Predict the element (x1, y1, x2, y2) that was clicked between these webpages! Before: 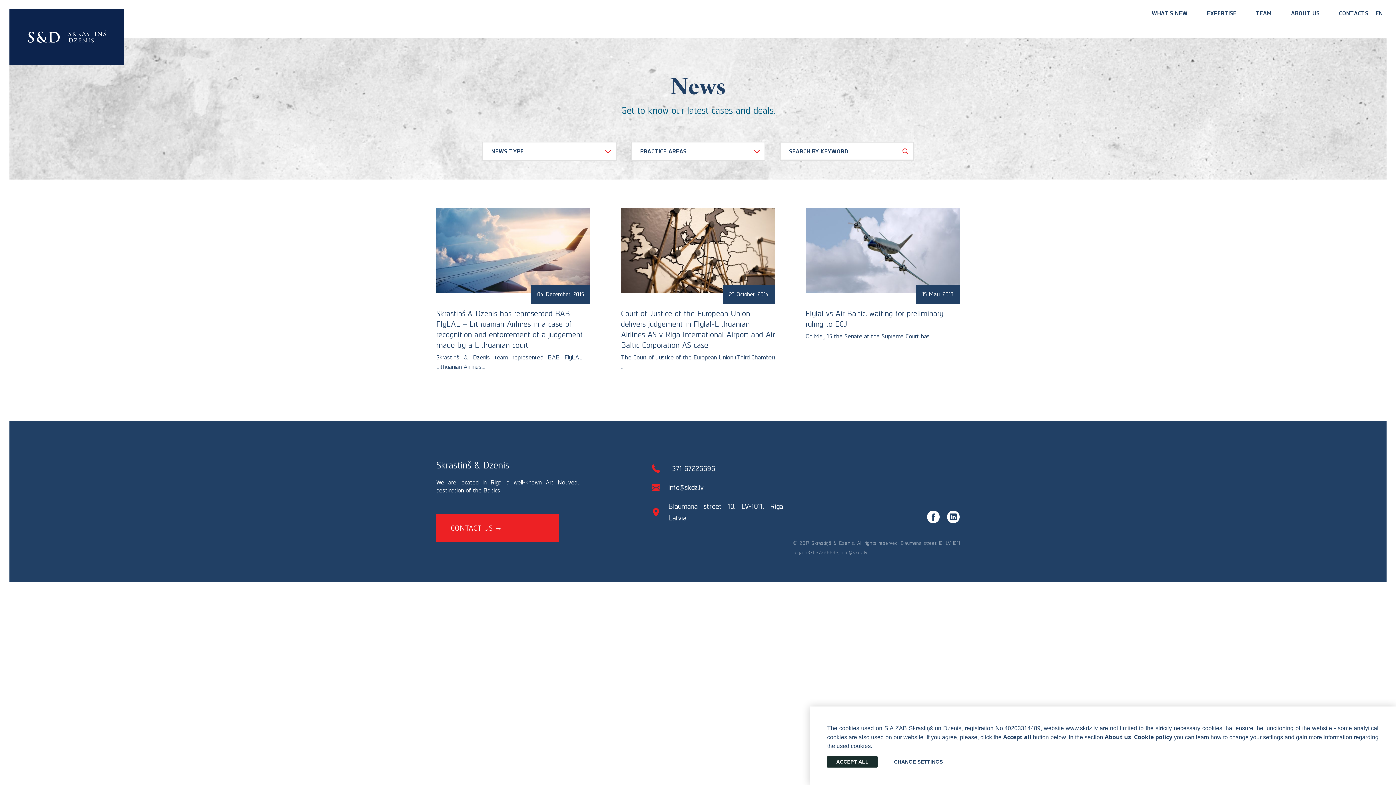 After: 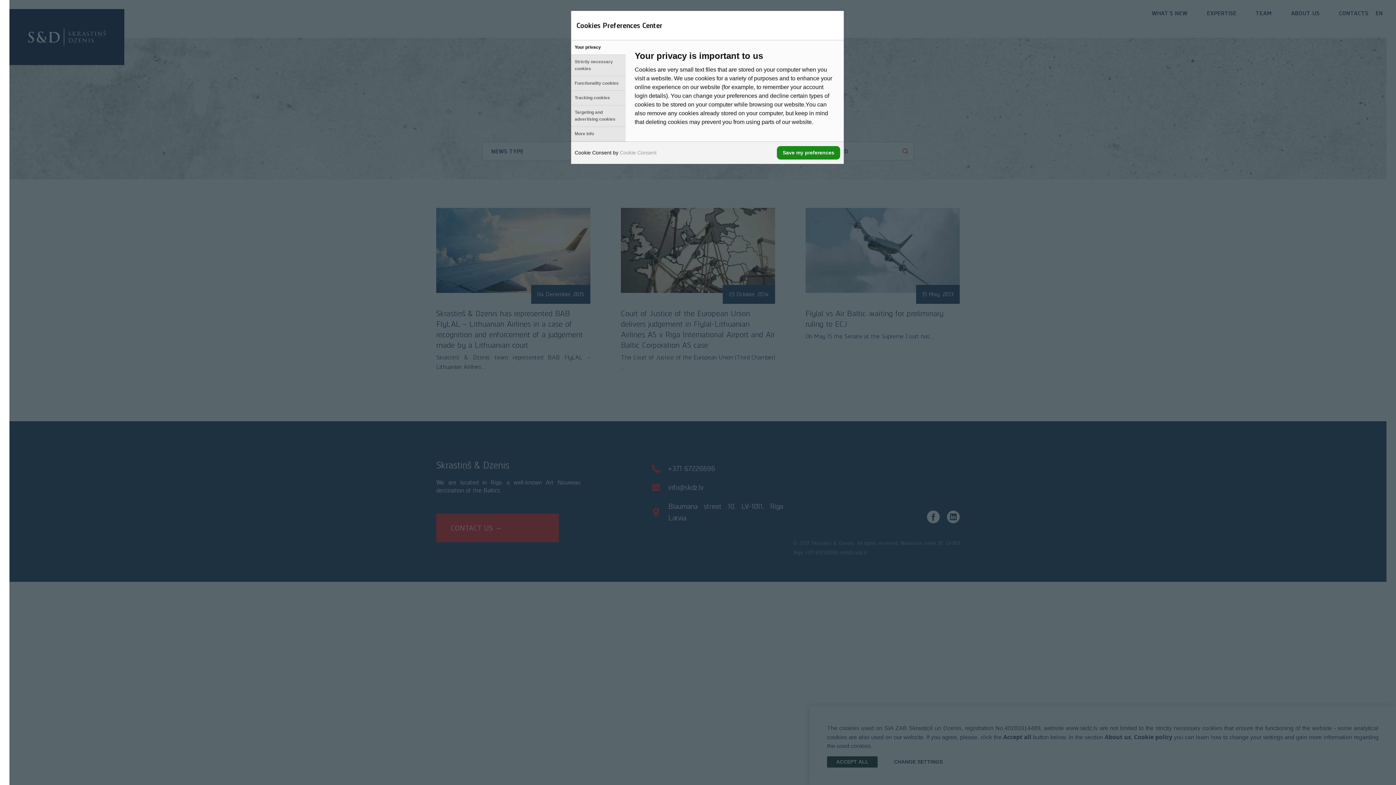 Action: bbox: (885, 756, 952, 768) label: CHANGE SETTINGS